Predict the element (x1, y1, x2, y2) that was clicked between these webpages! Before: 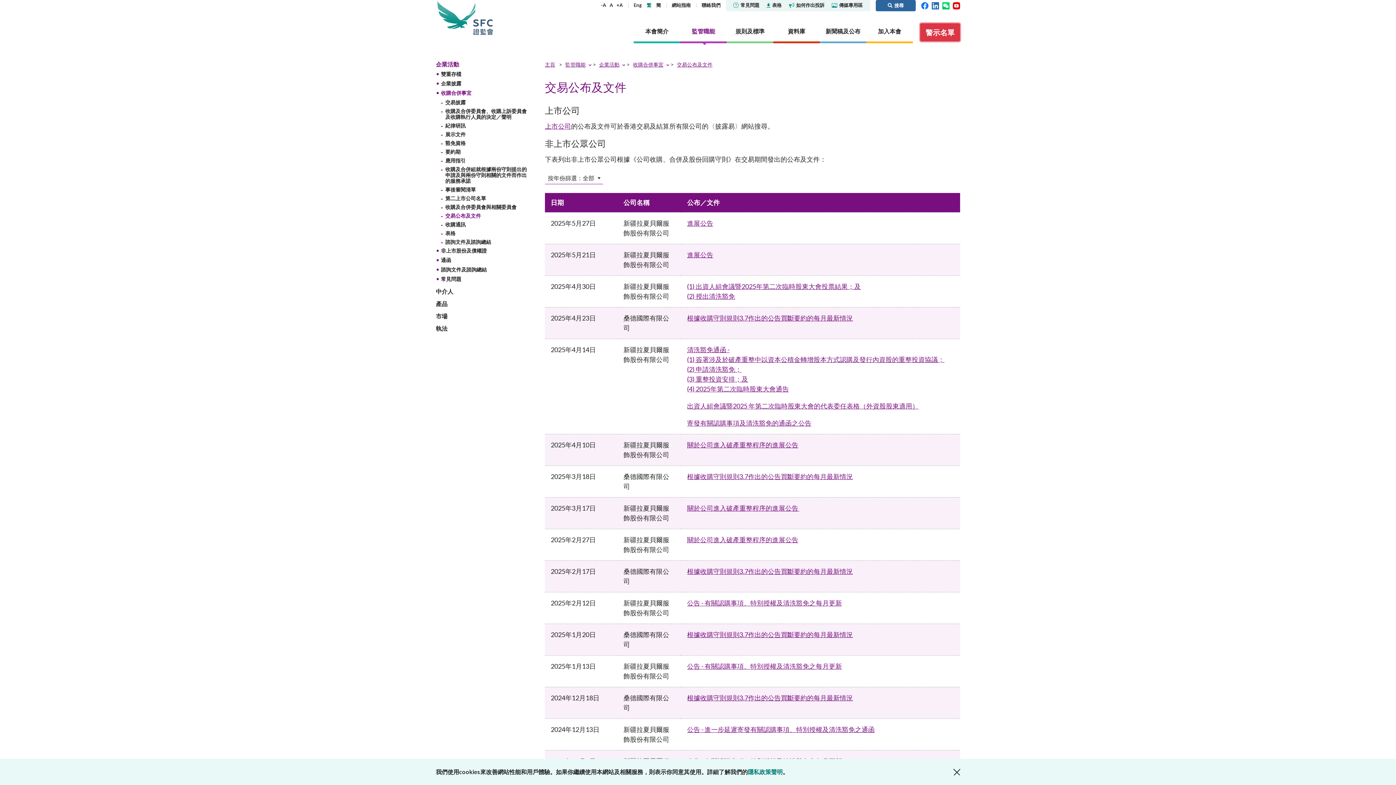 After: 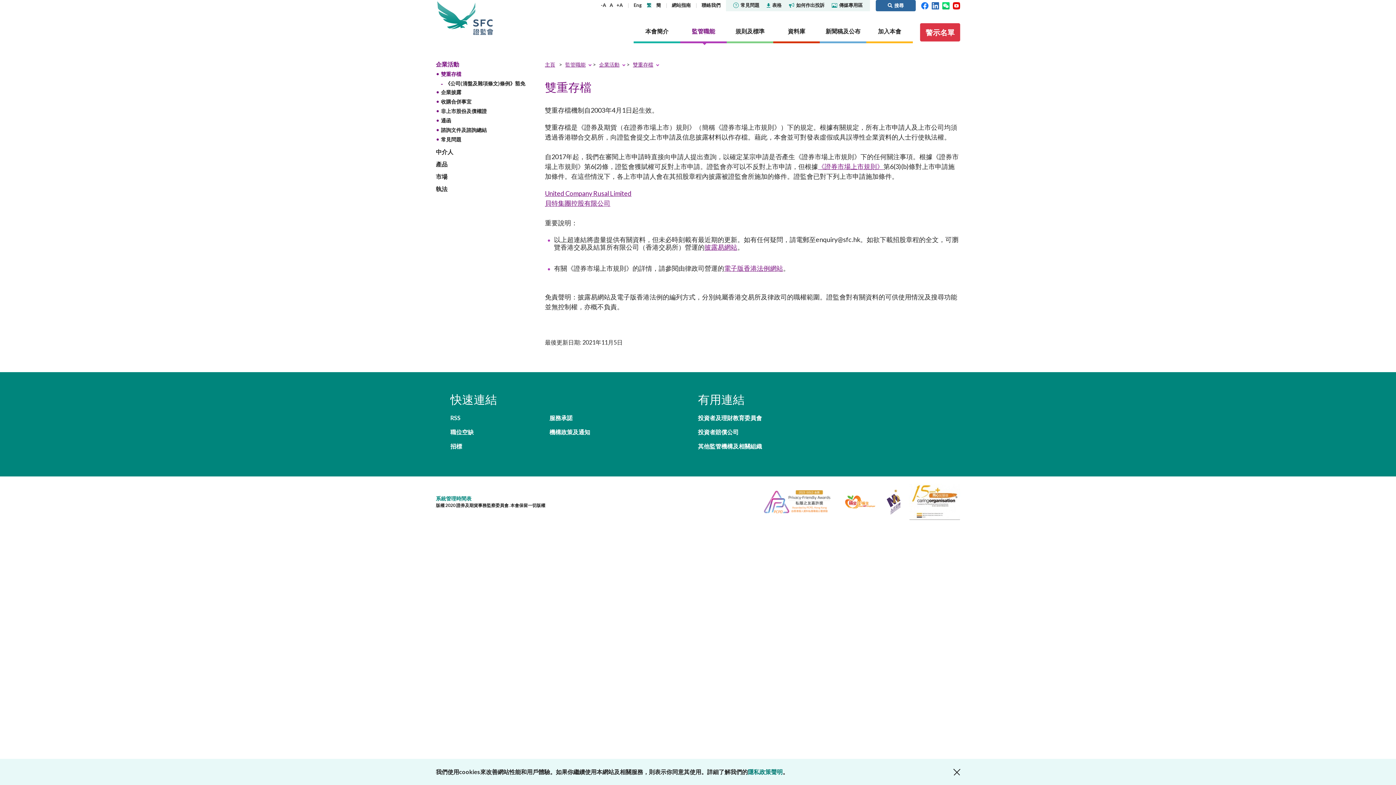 Action: label: 雙重存檔 bbox: (441, 70, 461, 77)